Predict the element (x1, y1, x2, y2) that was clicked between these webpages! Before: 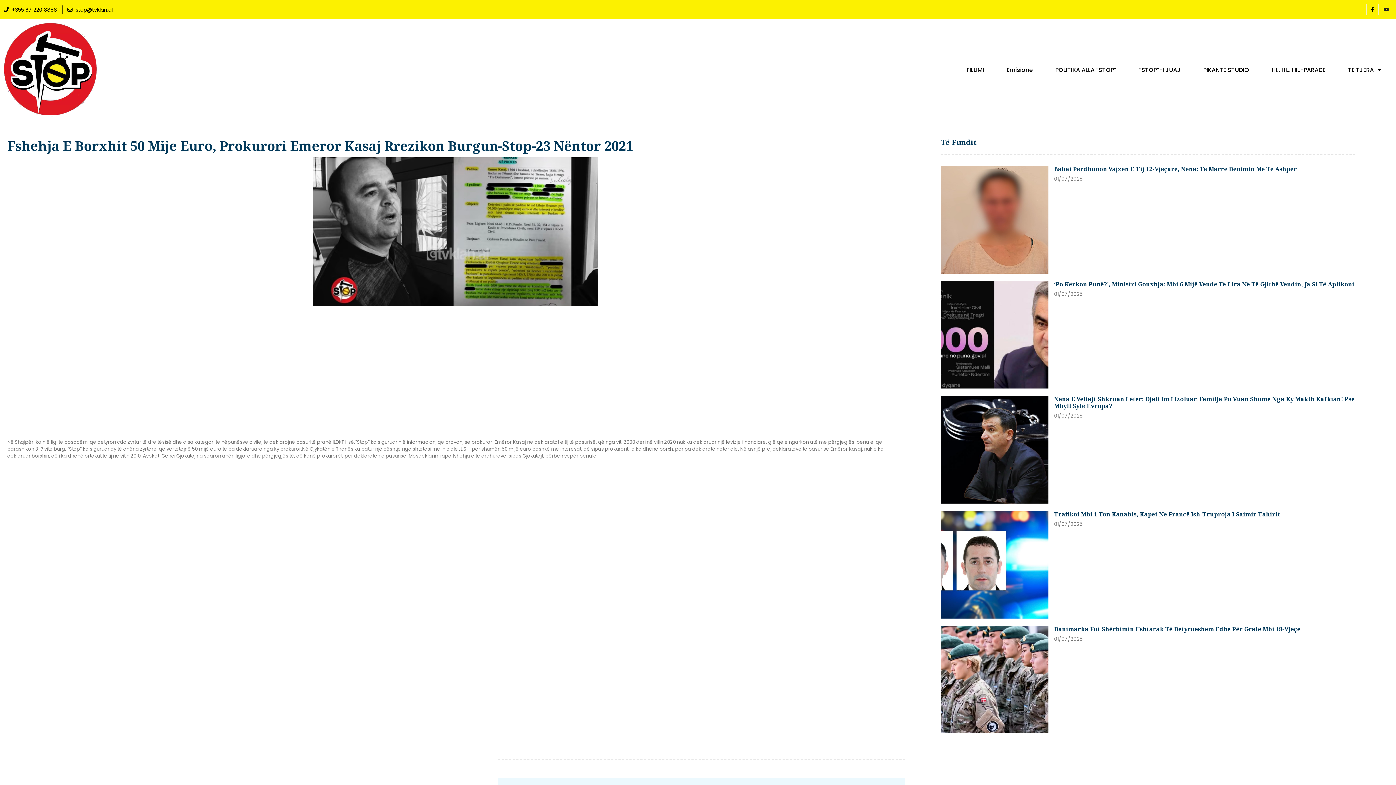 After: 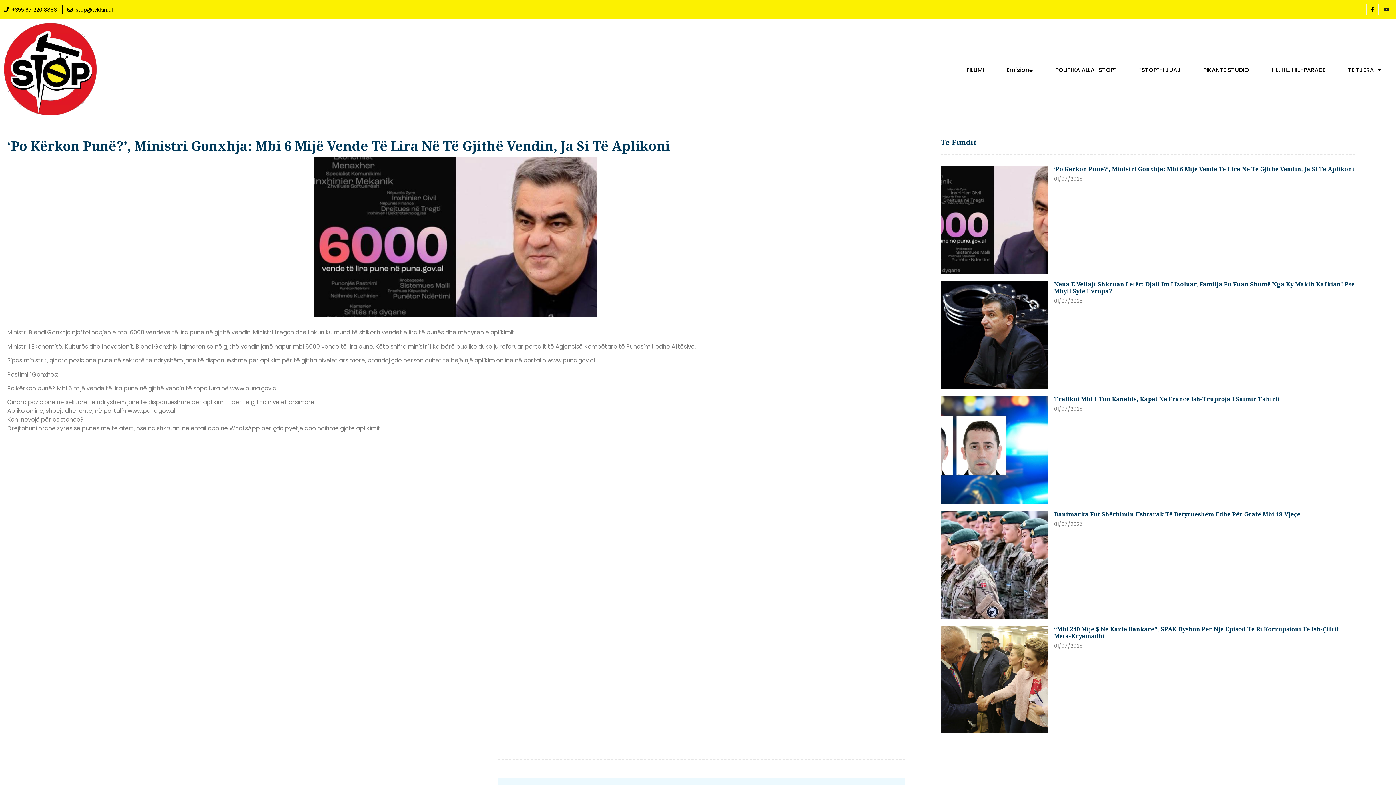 Action: bbox: (1054, 280, 1354, 288) label: ‘Po Kërkon Punë?’, Ministri Gonxhja: Mbi 6 Mijë Vende Të Lira Në Të Gjithë Vendin, Ja Si Të Aplikoni